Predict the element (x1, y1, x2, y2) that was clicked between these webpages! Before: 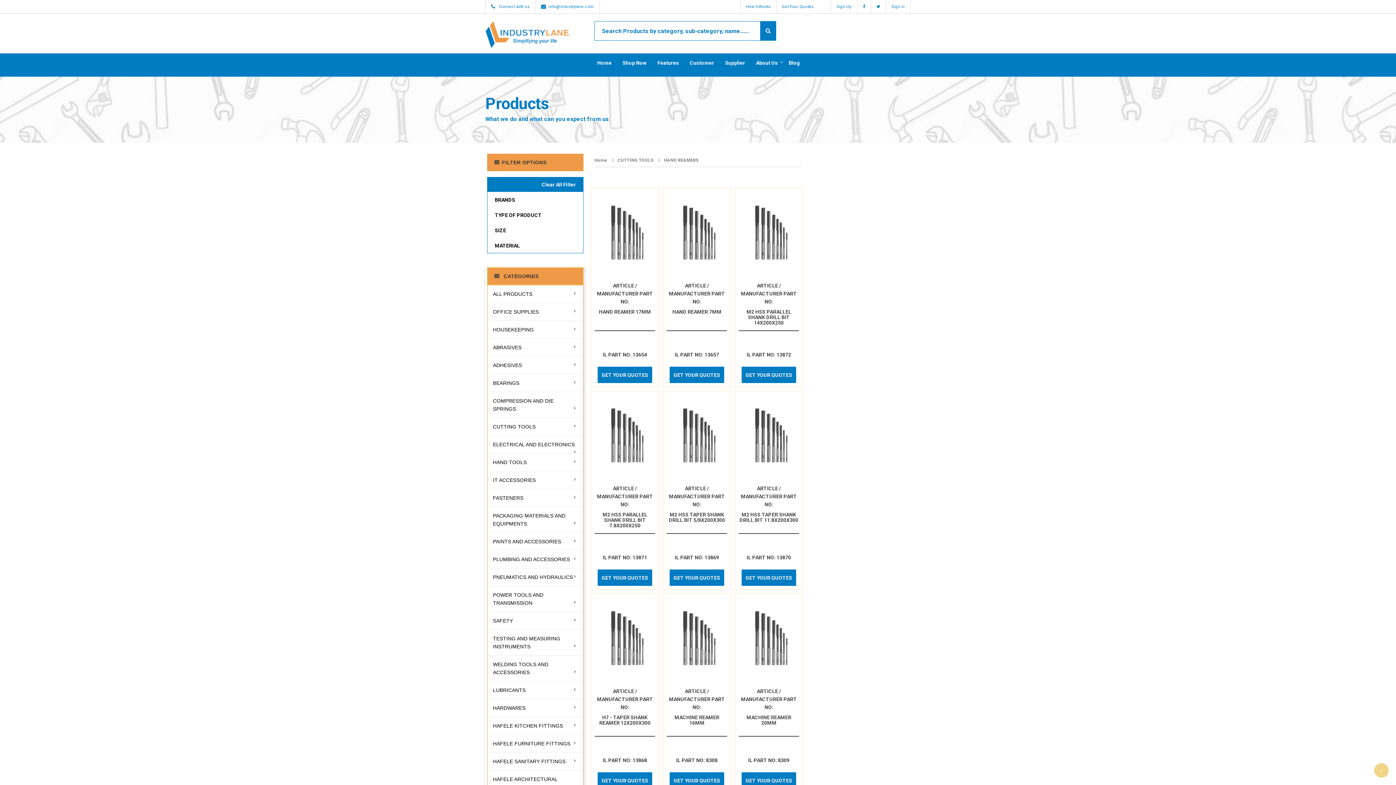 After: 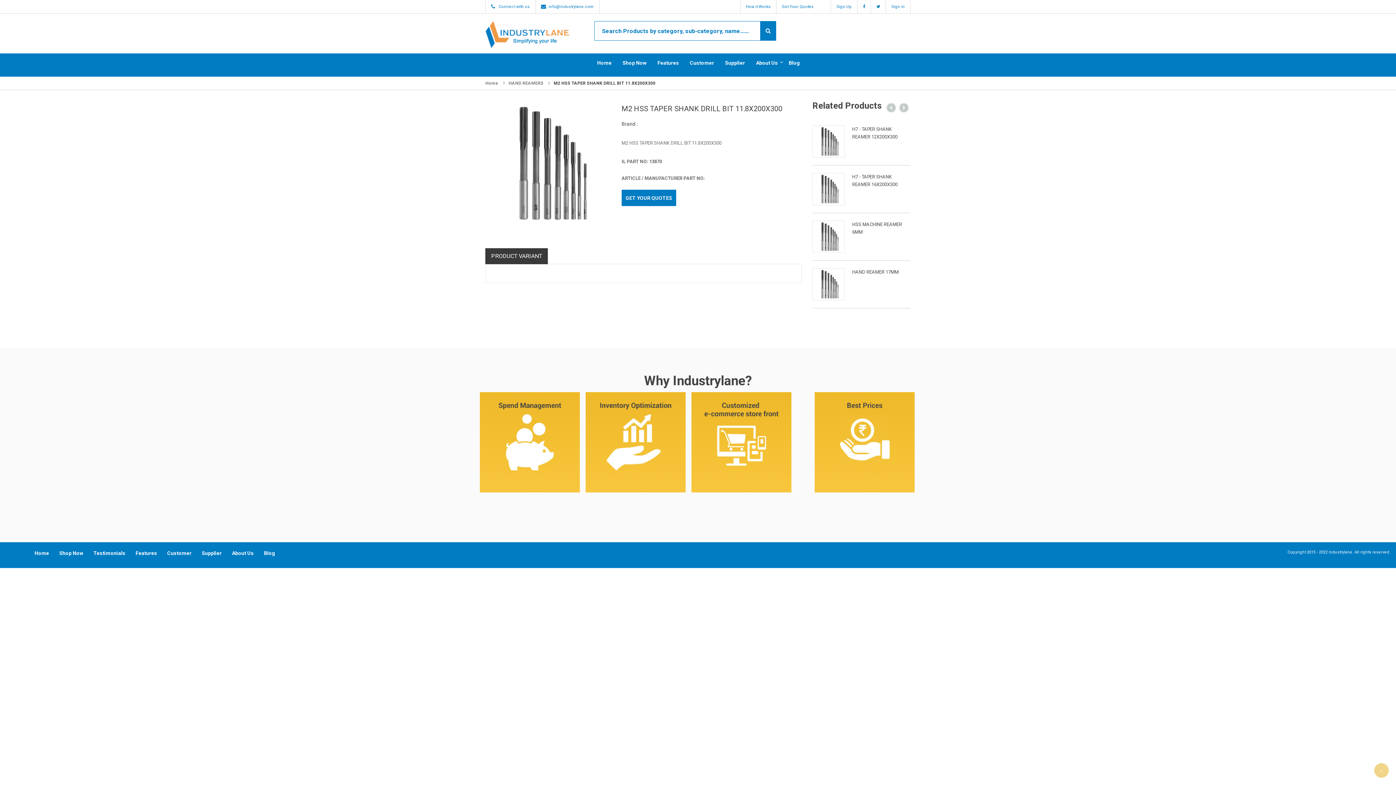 Action: label: M2 HSS TAPER SHANK DRILL BIT 11.8X200X300 bbox: (739, 512, 798, 523)